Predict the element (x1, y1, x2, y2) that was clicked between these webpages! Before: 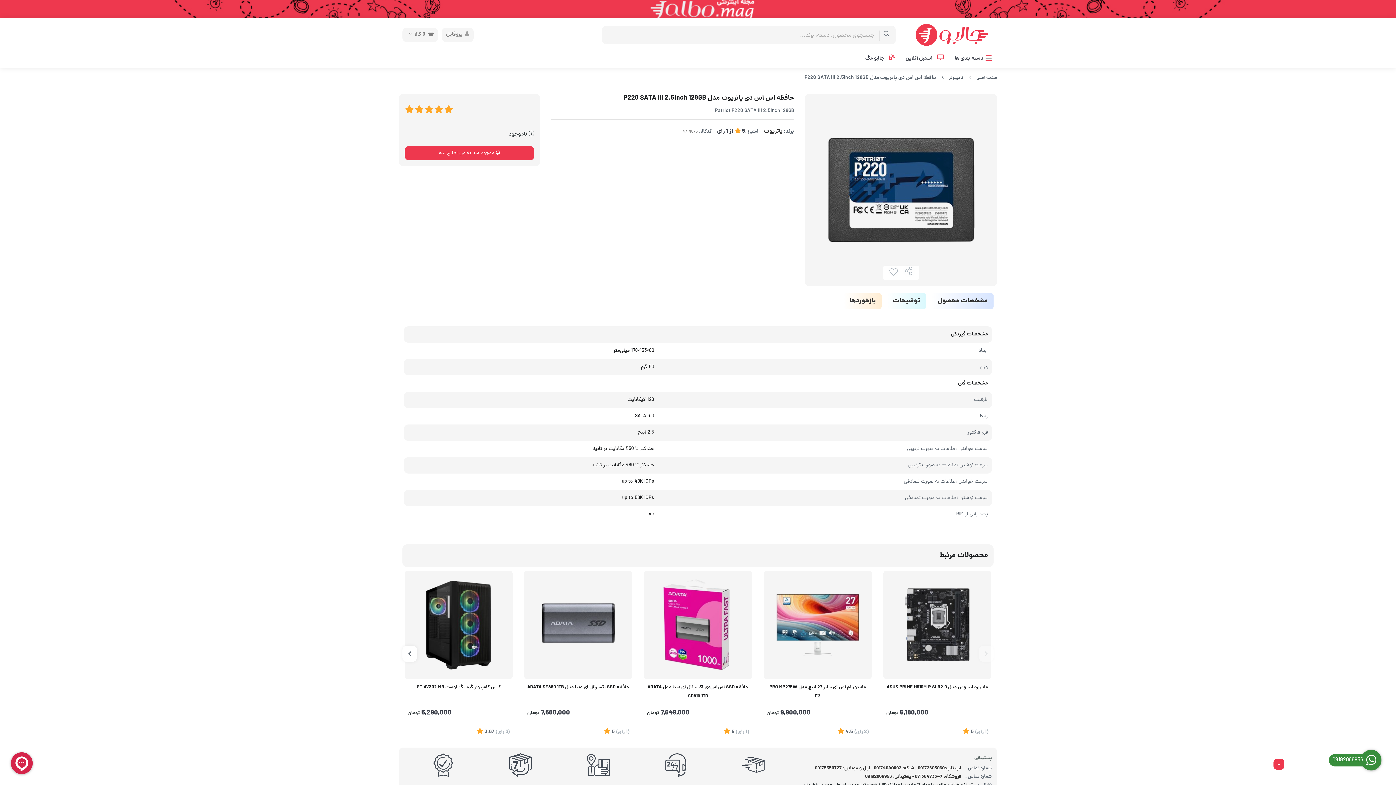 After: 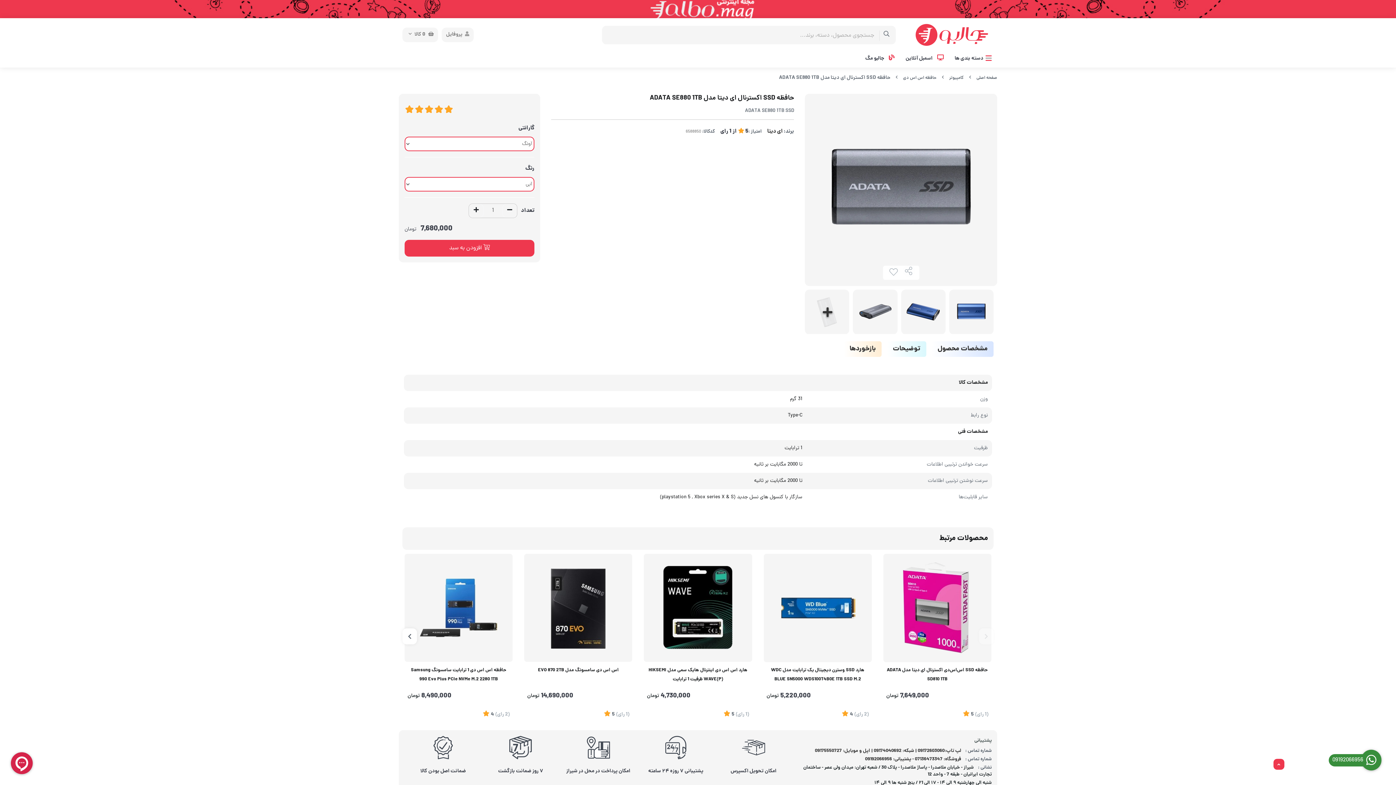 Action: bbox: (524, 571, 632, 679)